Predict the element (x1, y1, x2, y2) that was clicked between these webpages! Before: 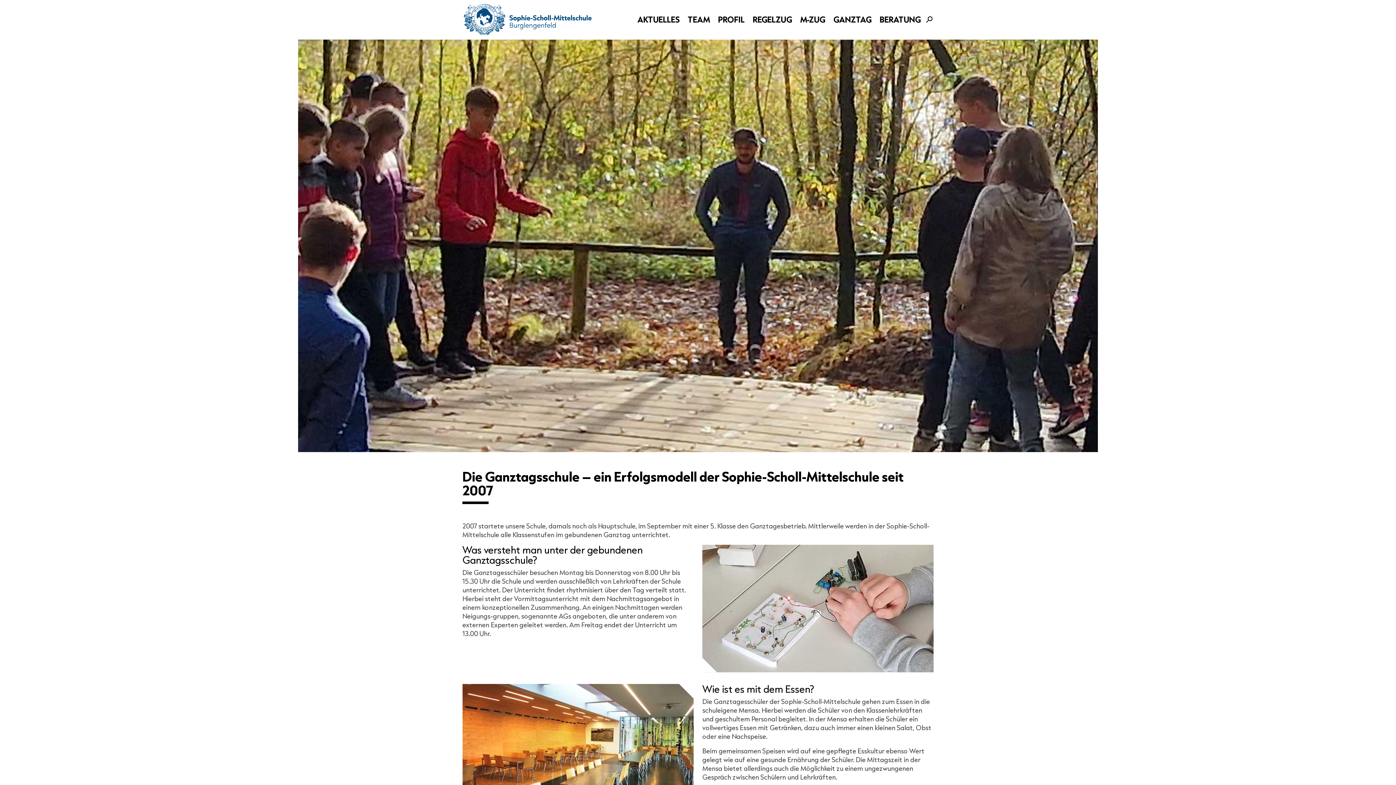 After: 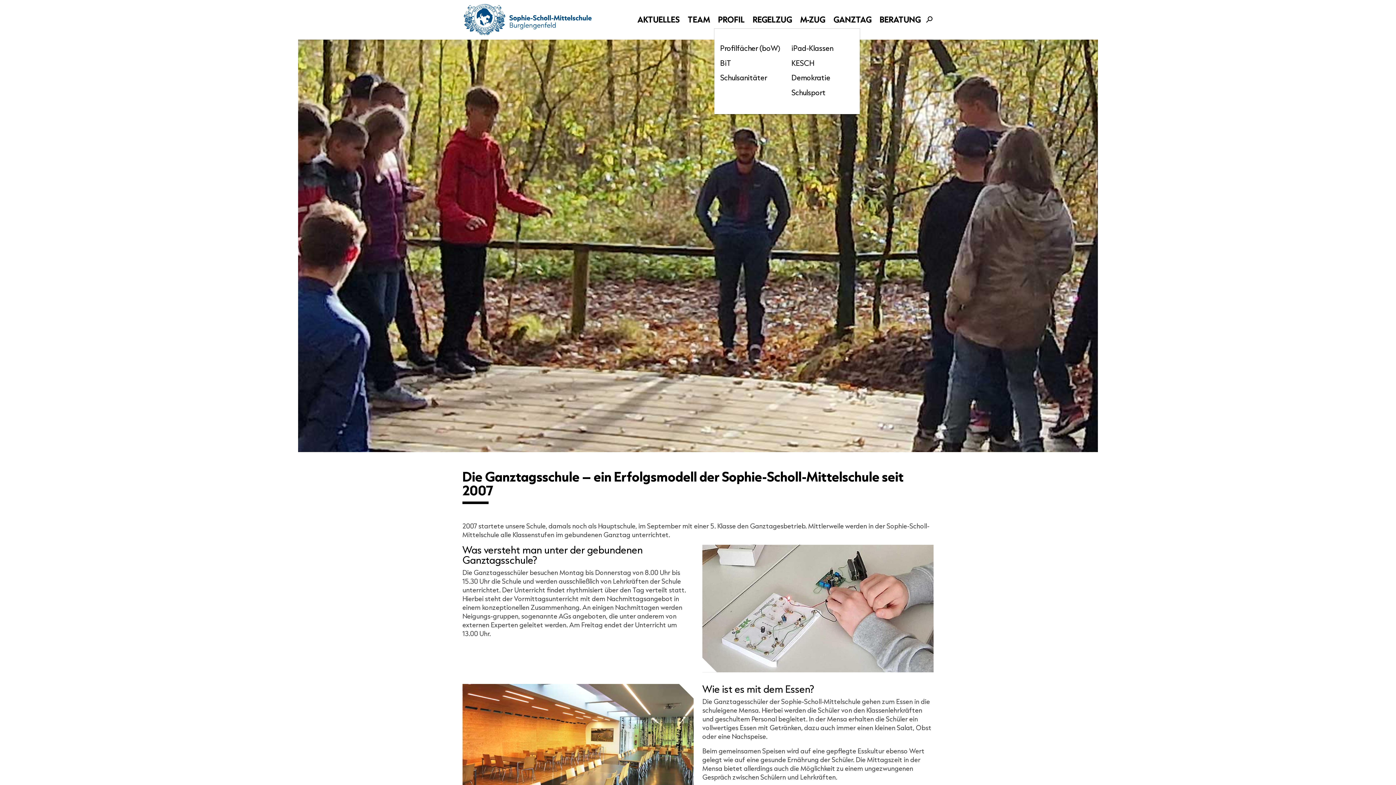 Action: bbox: (714, 11, 748, 27) label: PROFIL